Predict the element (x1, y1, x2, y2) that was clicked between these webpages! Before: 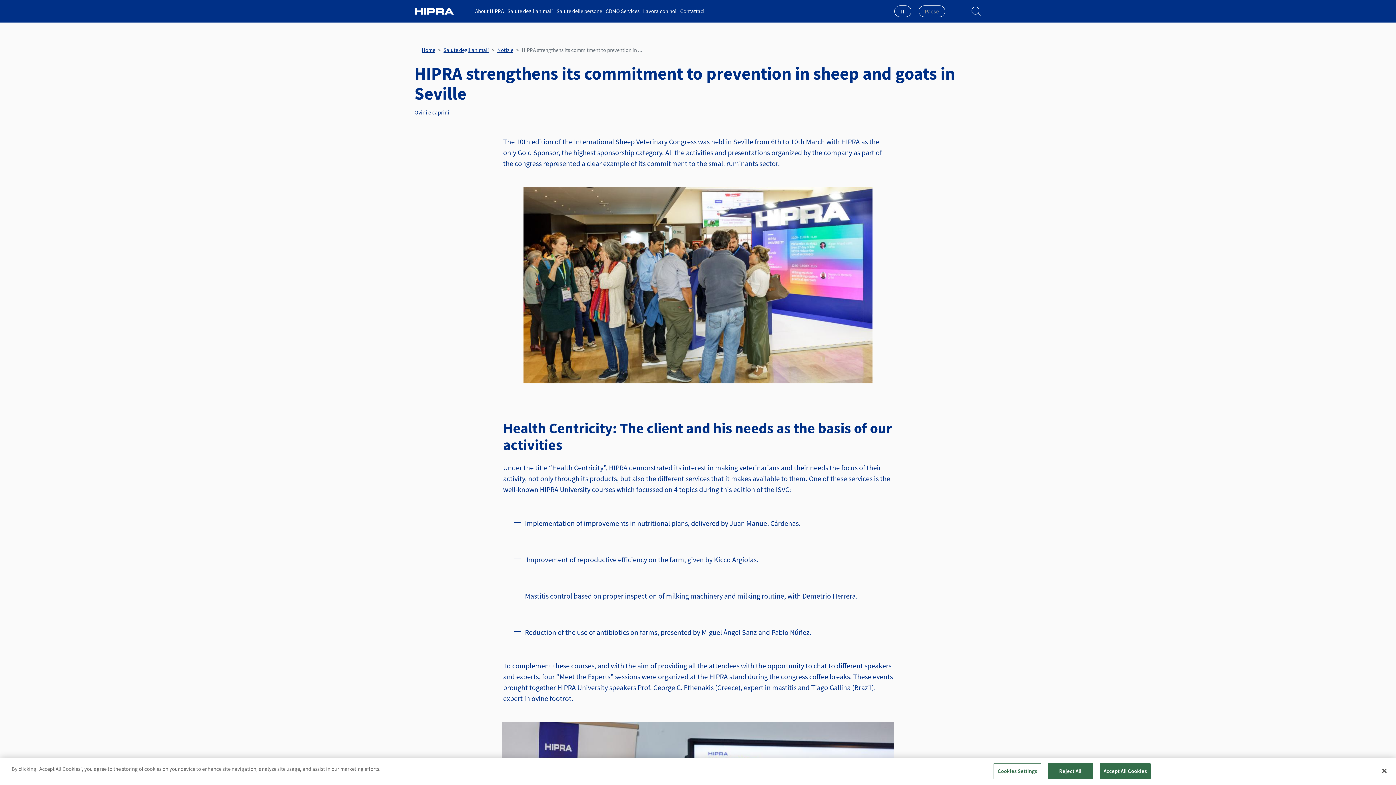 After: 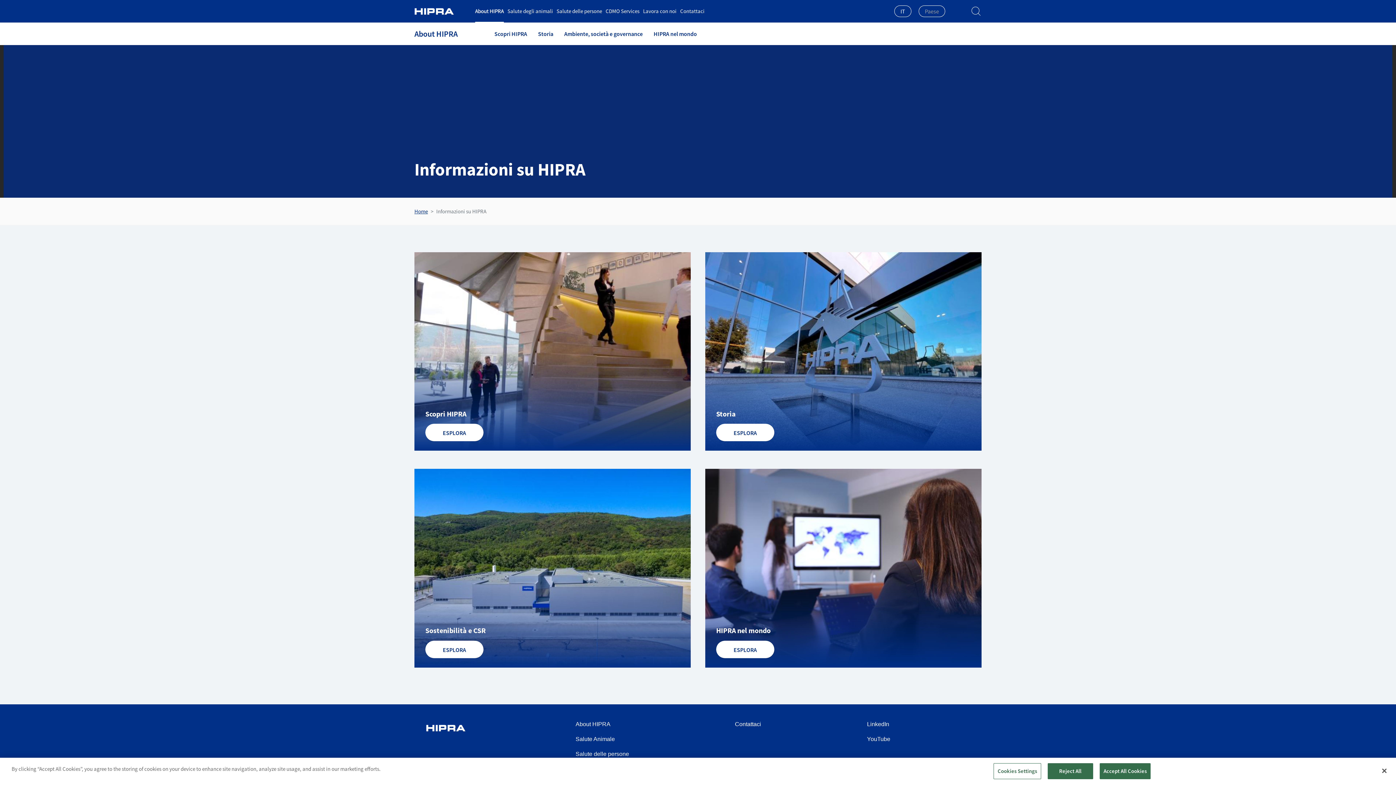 Action: bbox: (475, 0, 504, 22) label: About HIPRA